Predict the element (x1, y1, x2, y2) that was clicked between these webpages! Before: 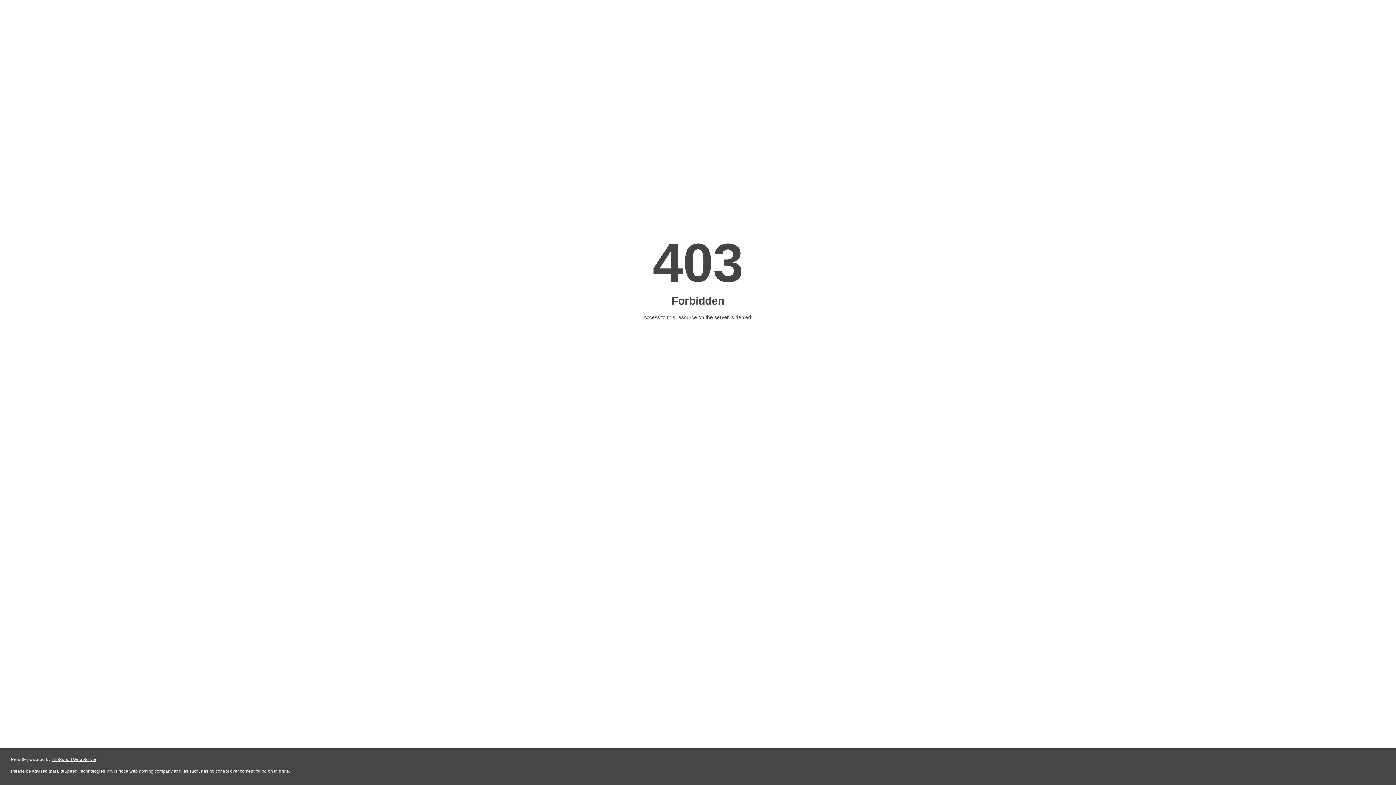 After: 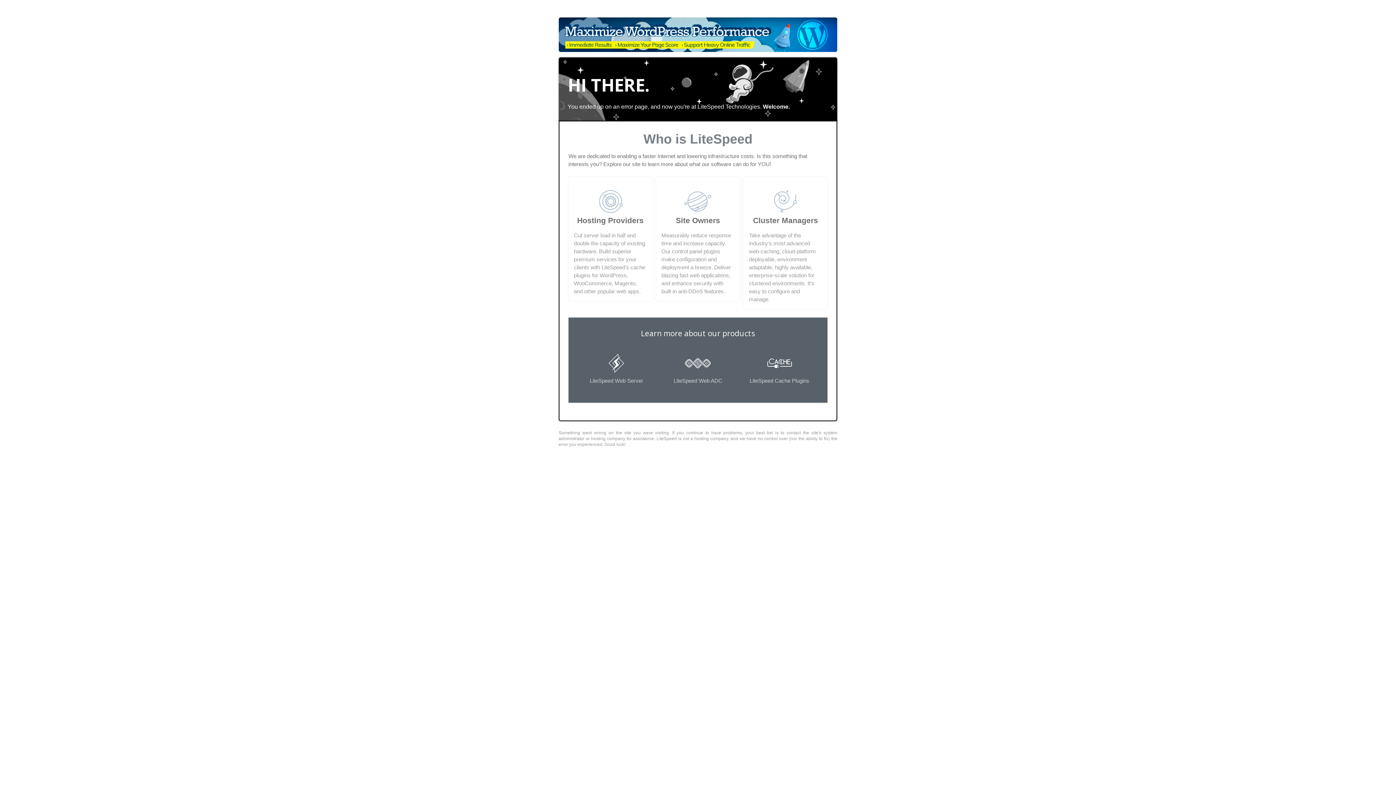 Action: label: LiteSpeed Web Server bbox: (51, 757, 96, 762)